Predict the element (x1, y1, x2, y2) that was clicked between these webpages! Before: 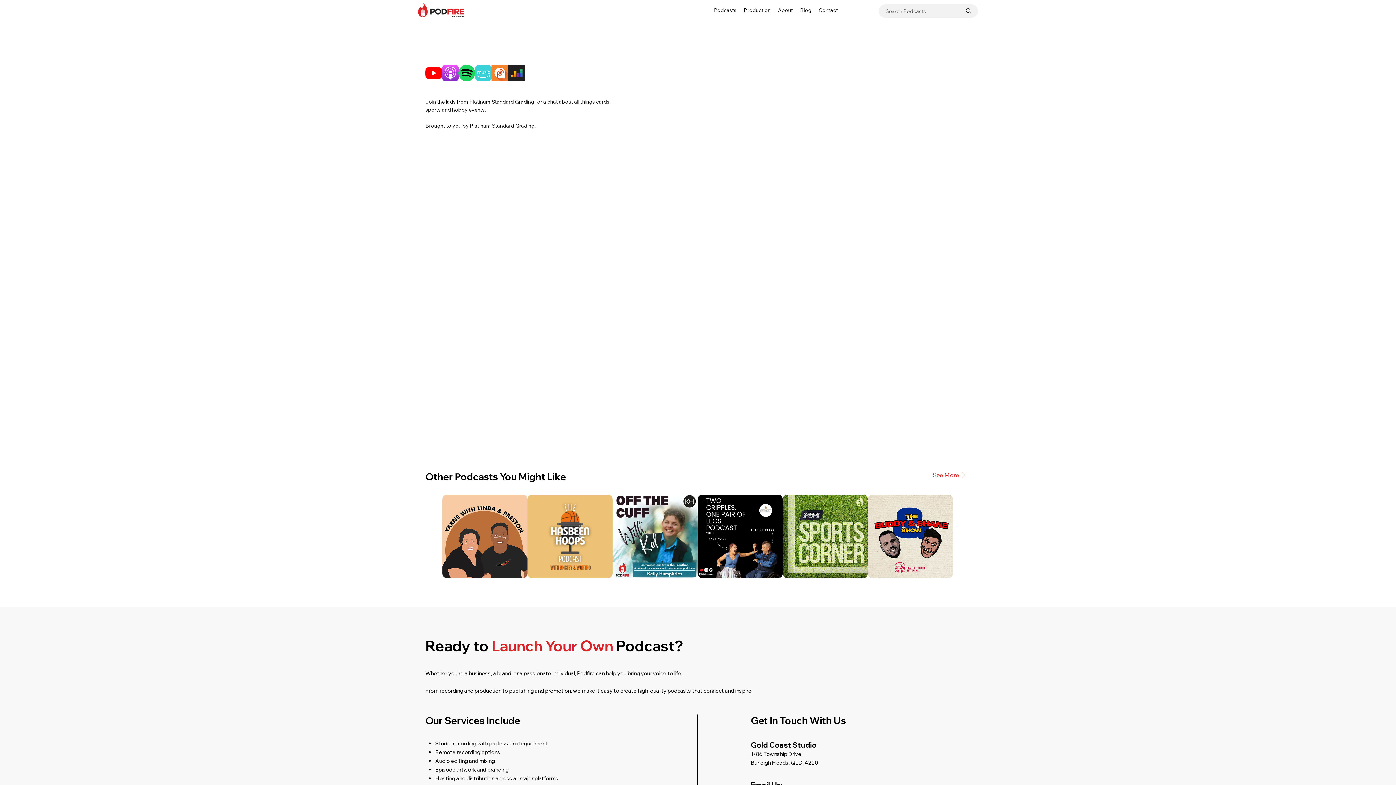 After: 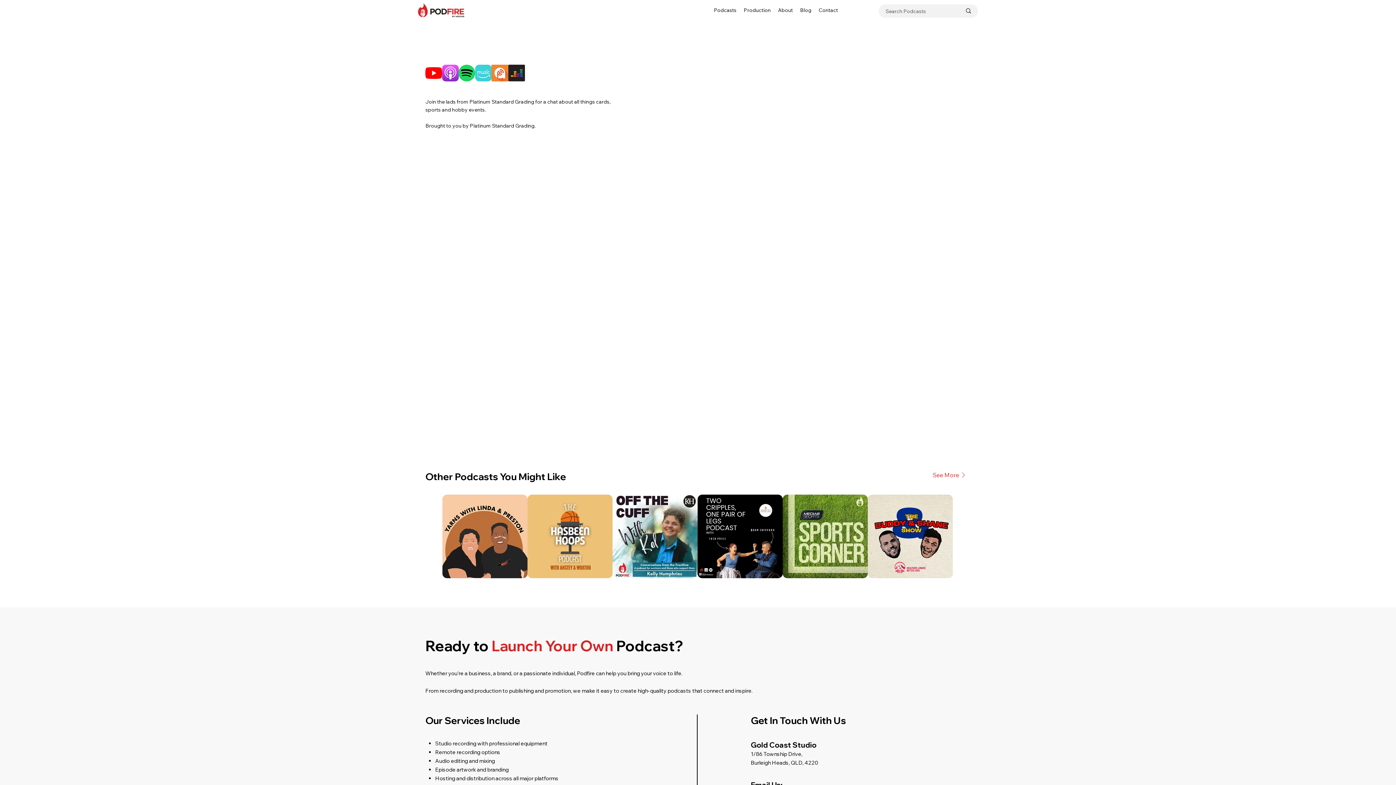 Action: label: amazon-music--v3 bbox: (475, 64, 491, 81)